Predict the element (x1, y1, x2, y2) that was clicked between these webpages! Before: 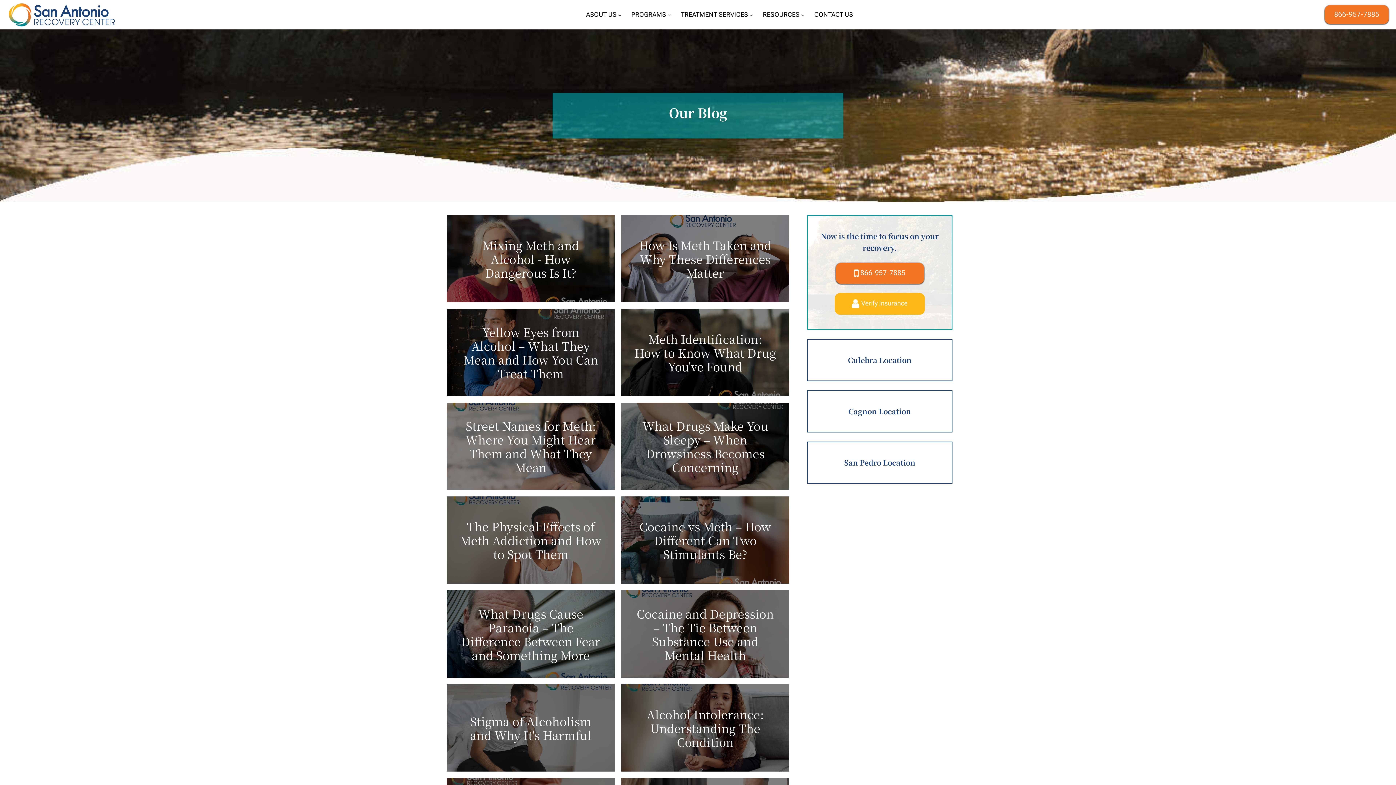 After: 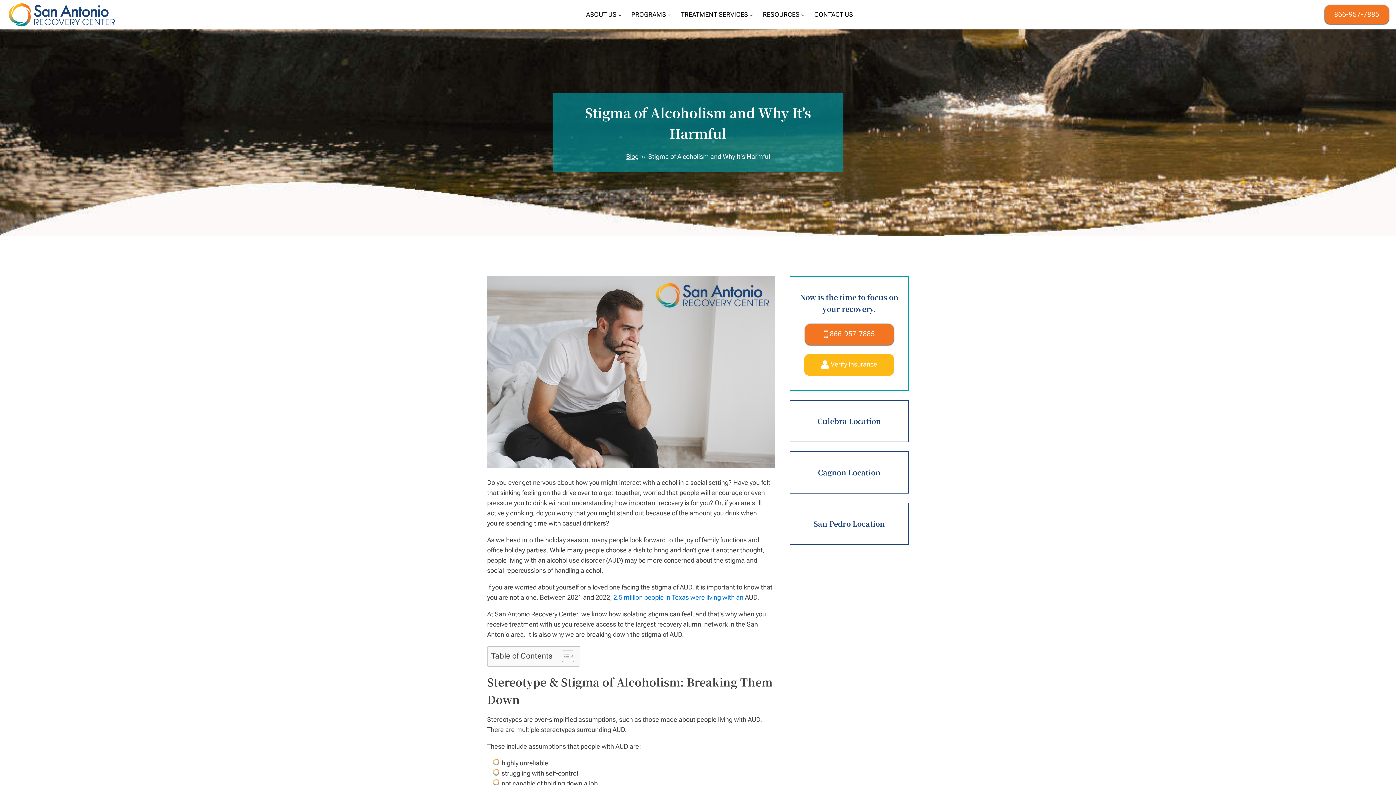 Action: label: Stigma of Alcoholism and Why It's Harmful bbox: (443, 681, 618, 775)